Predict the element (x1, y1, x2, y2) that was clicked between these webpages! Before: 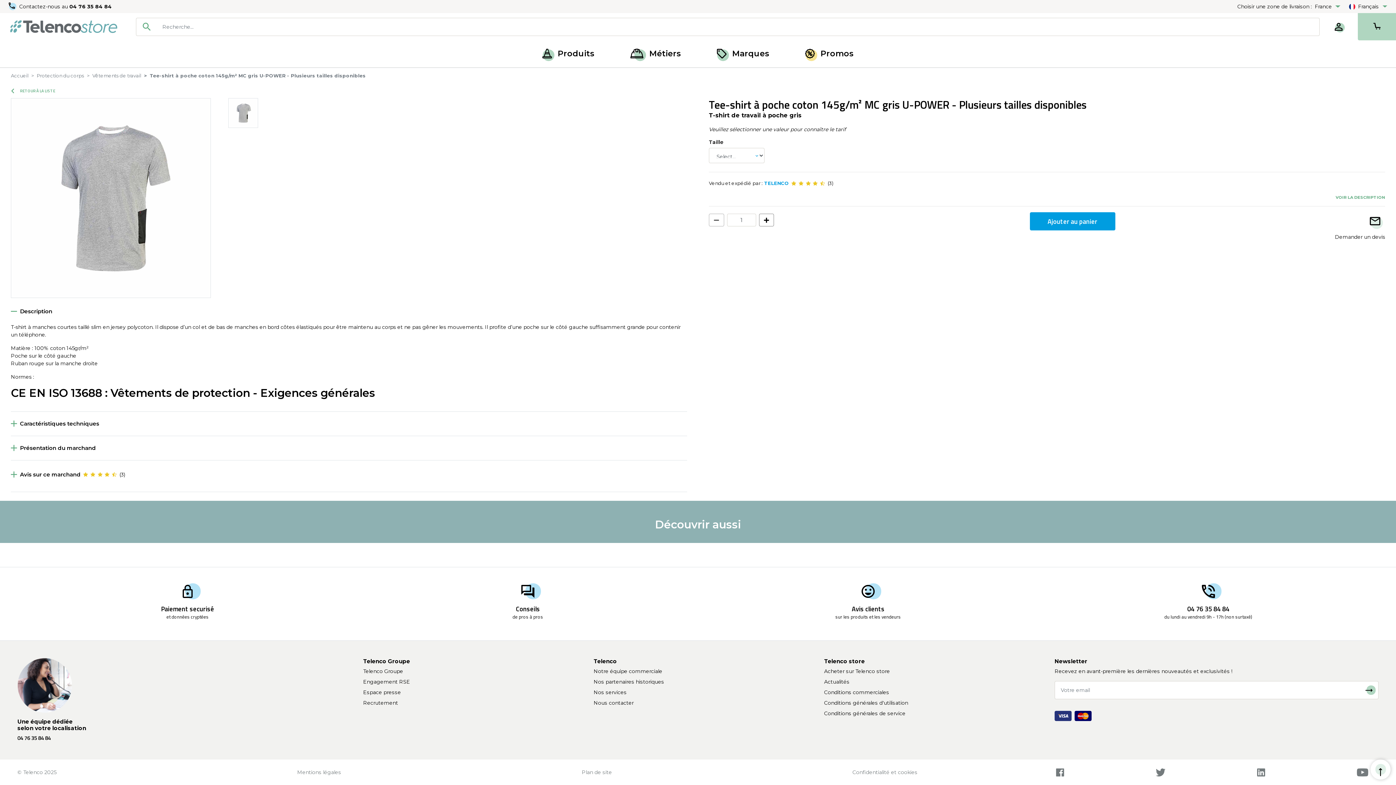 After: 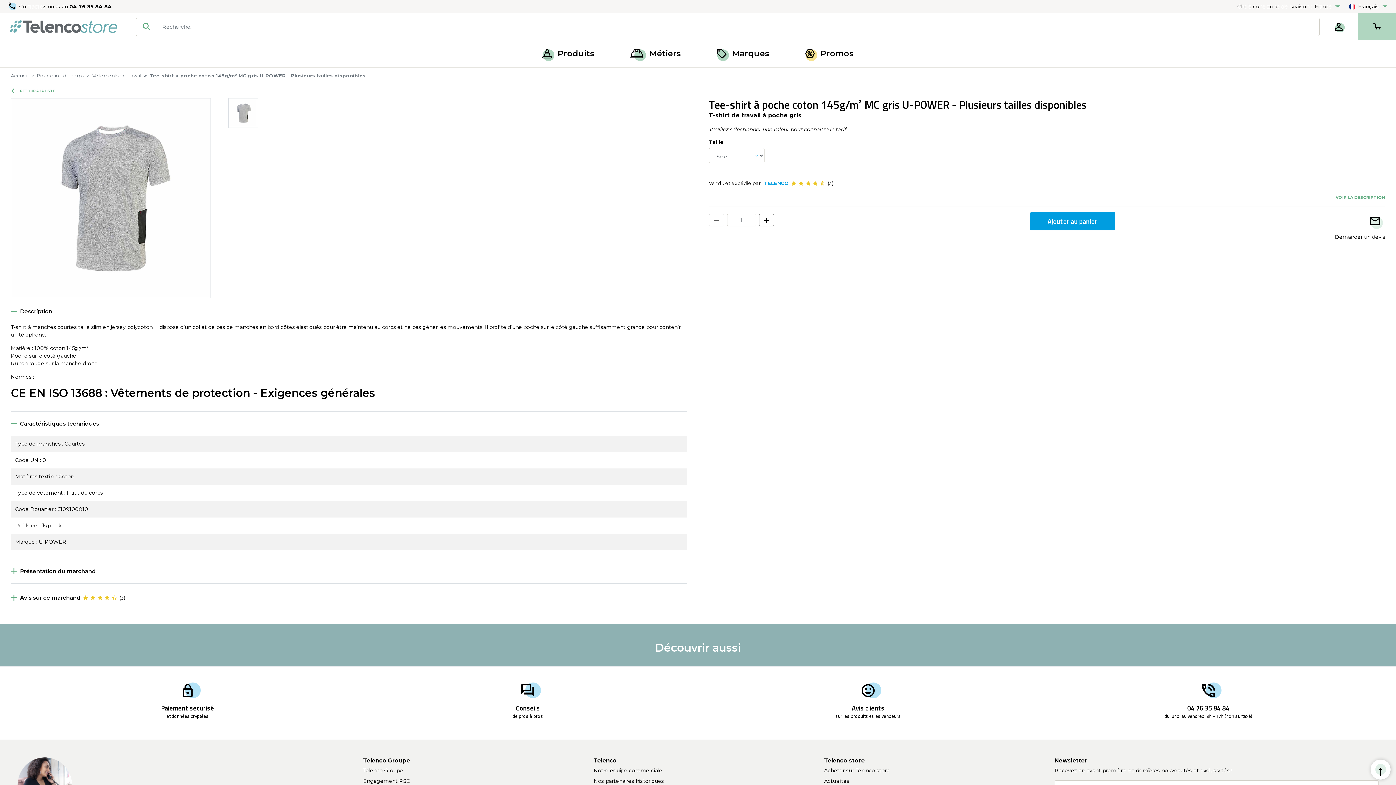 Action: bbox: (10, 412, 687, 436) label: Caractéristiques techniques